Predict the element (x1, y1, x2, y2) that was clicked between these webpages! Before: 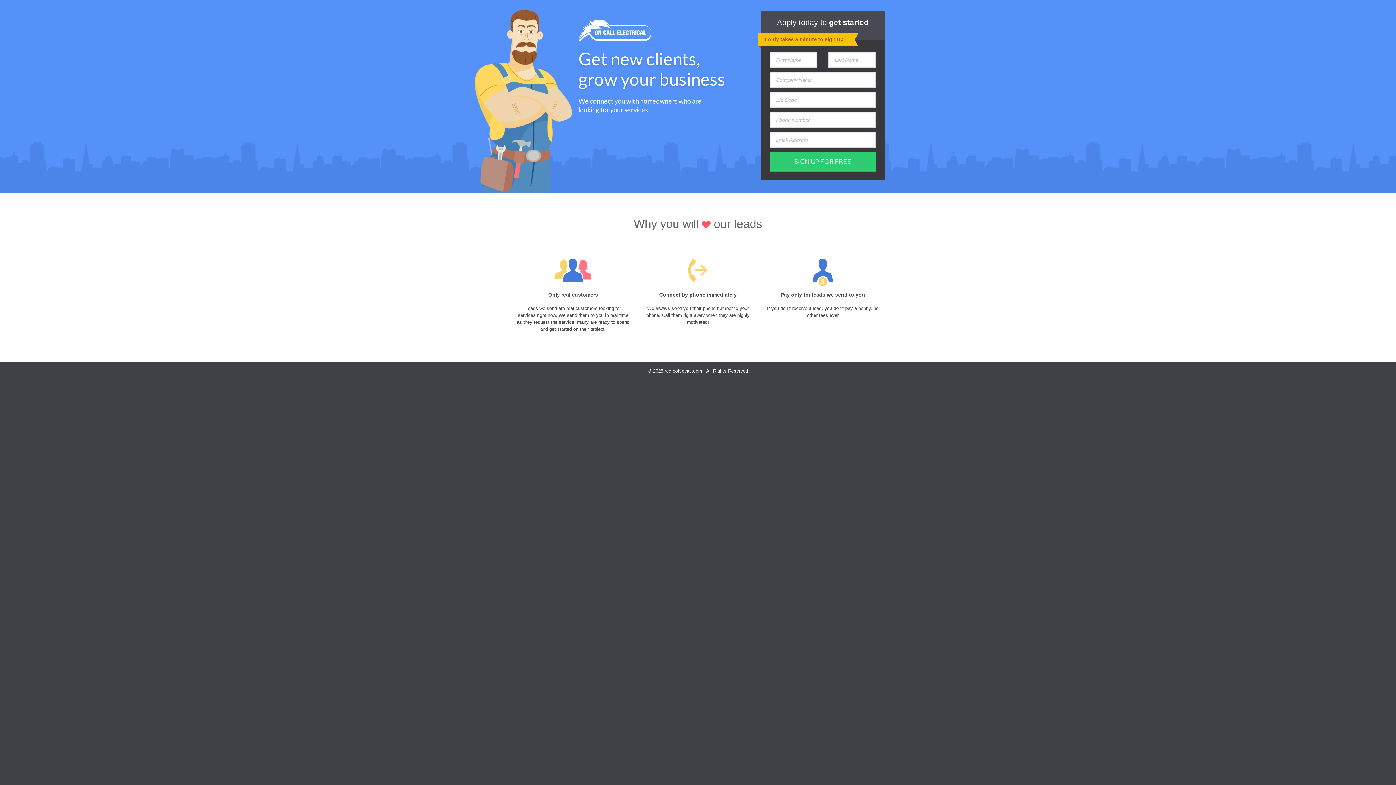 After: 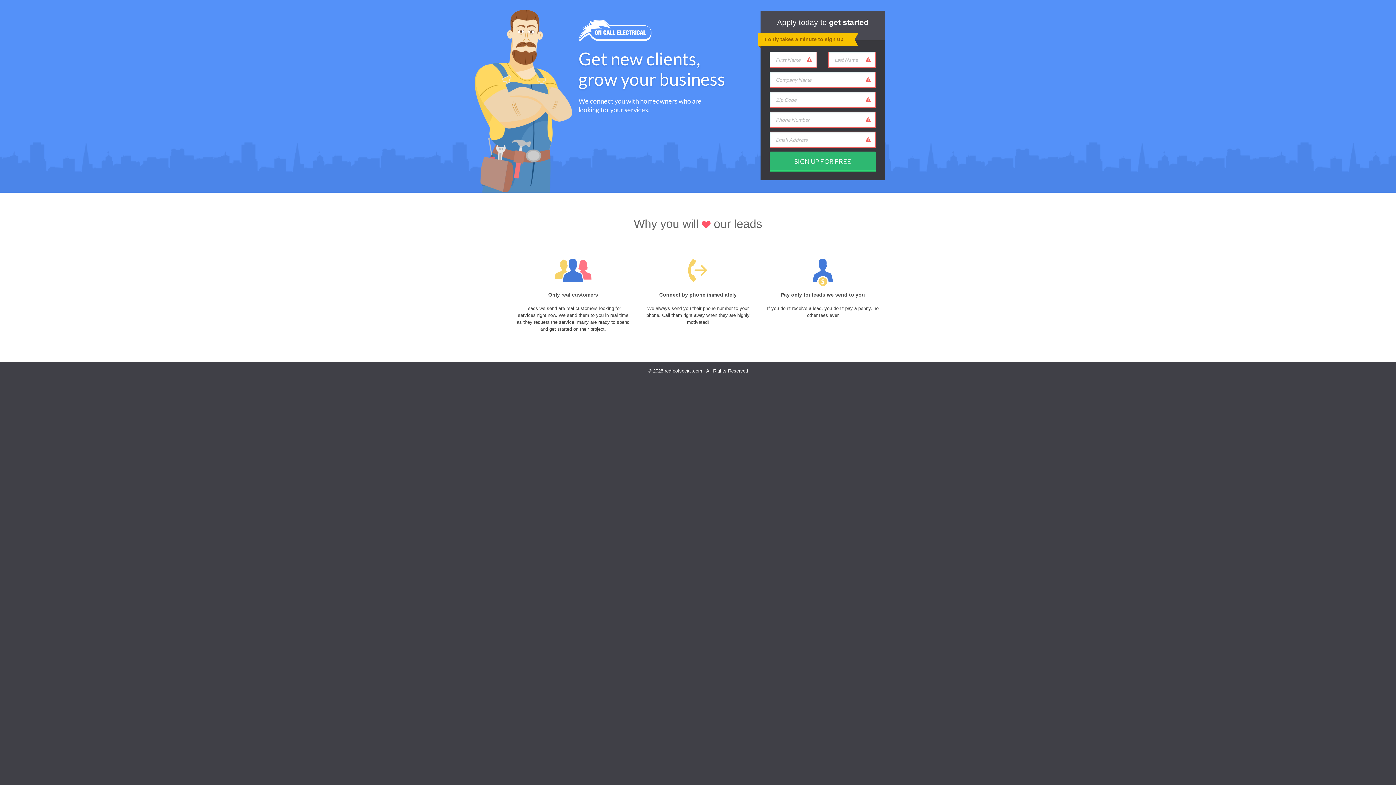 Action: label: SIGN UP FOR FREE bbox: (769, 151, 876, 171)